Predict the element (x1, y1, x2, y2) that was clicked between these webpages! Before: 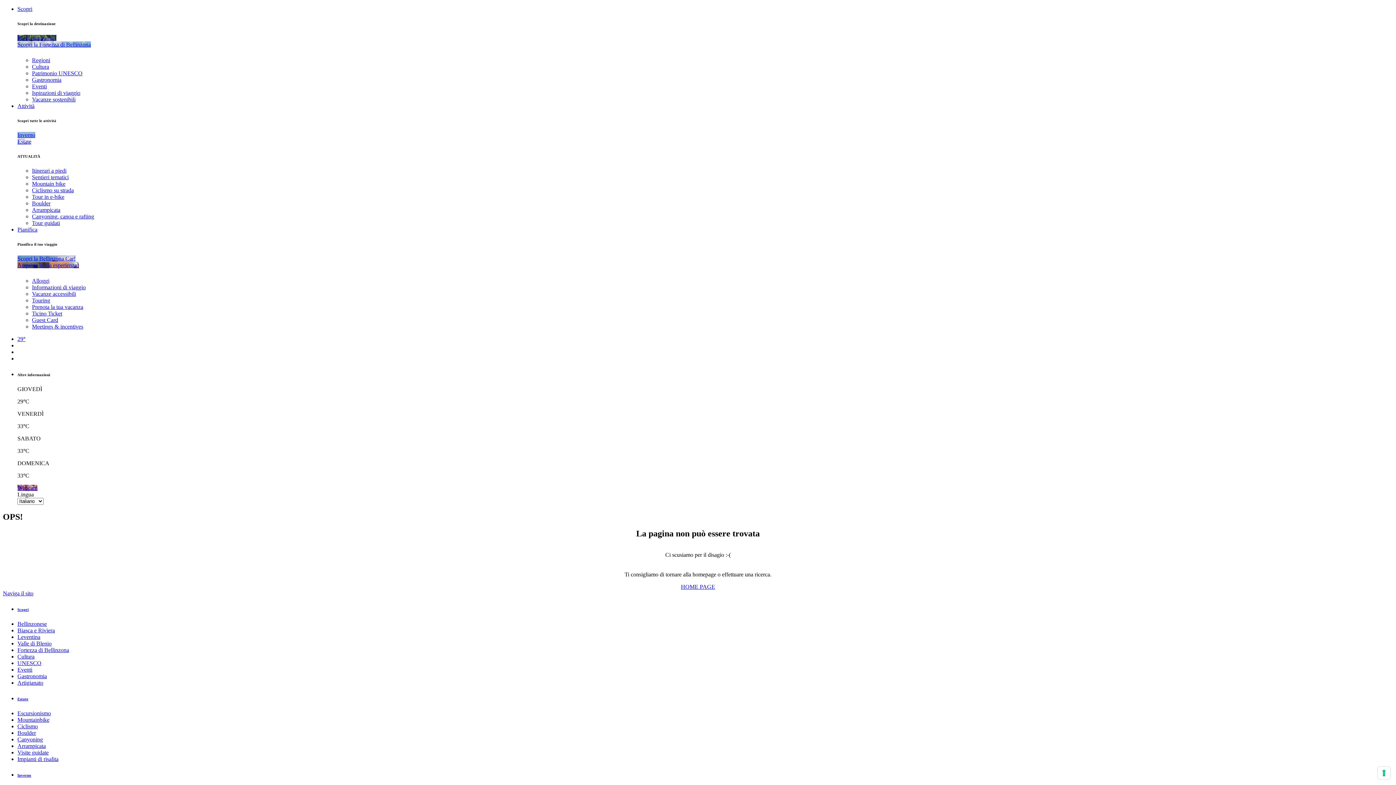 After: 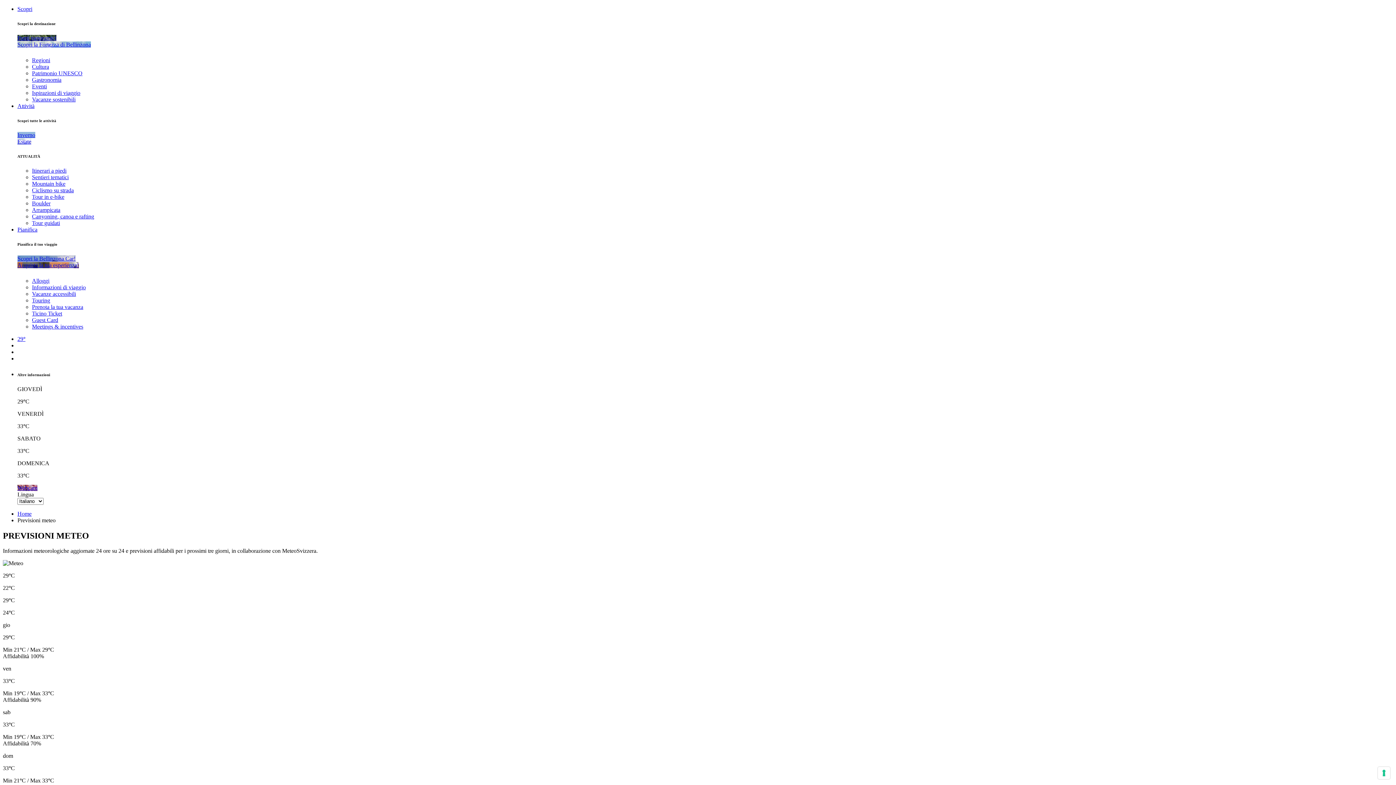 Action: bbox: (17, 335, 25, 342) label: 29°